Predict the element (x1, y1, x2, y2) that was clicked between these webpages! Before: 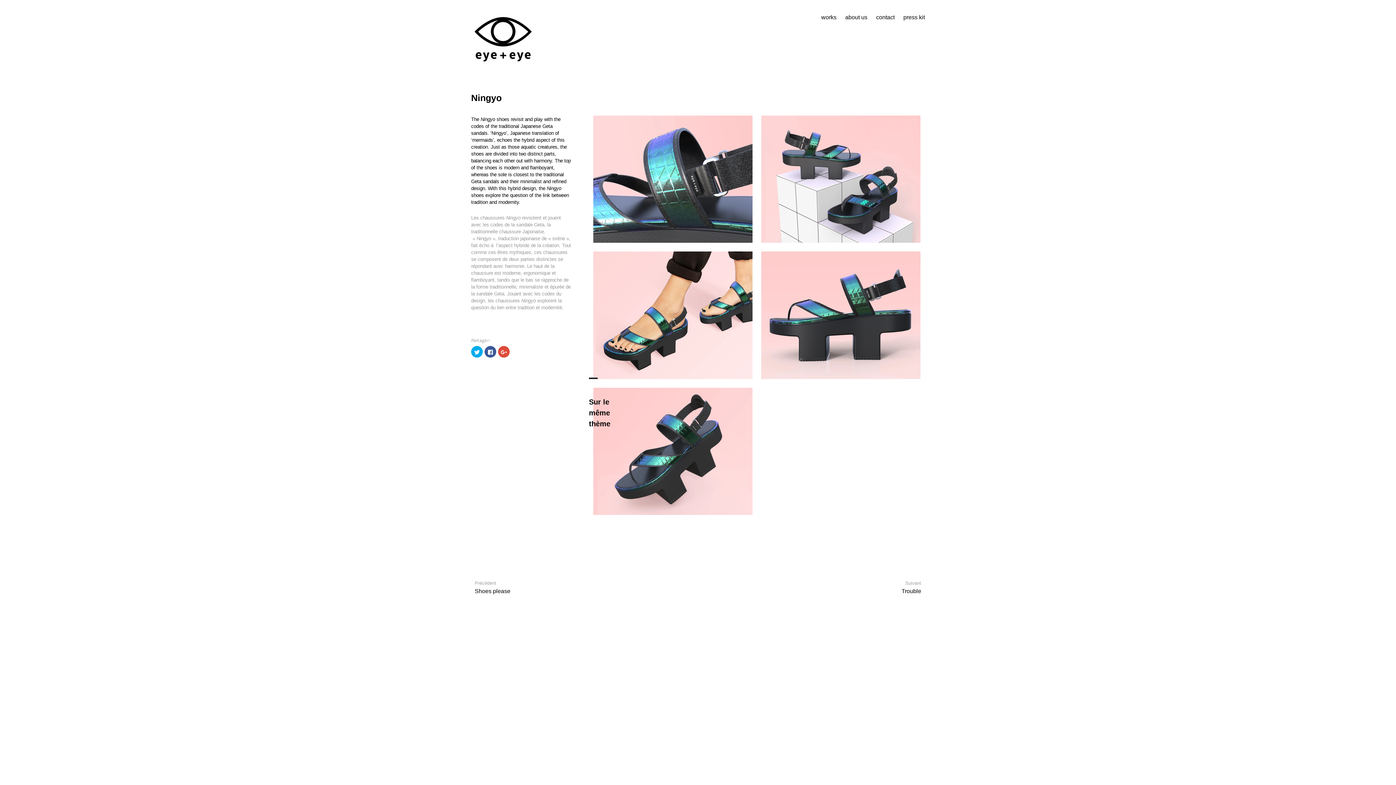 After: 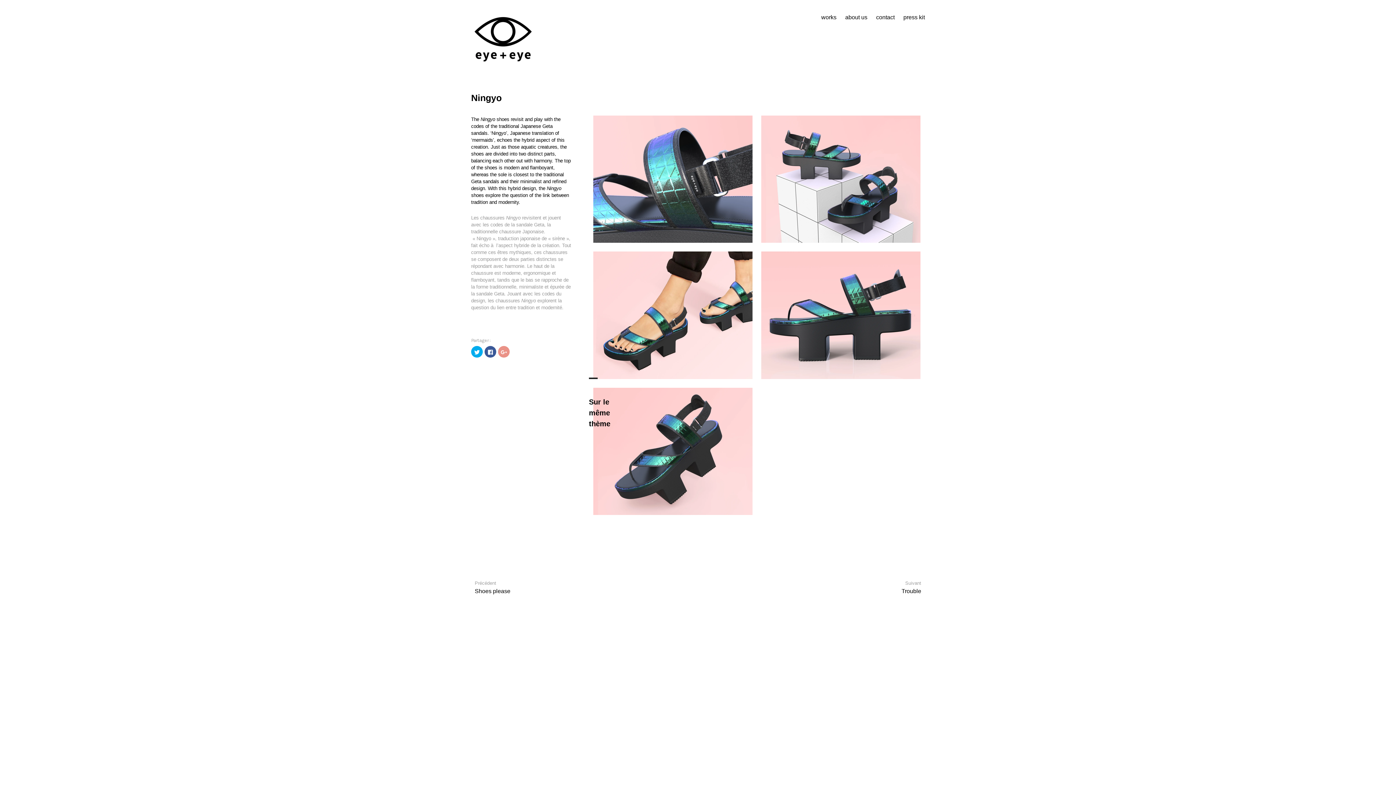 Action: bbox: (498, 346, 509, 357) label: Cliquez pour partager sur Google+(ouvre dans une nouvelle fenêtre)